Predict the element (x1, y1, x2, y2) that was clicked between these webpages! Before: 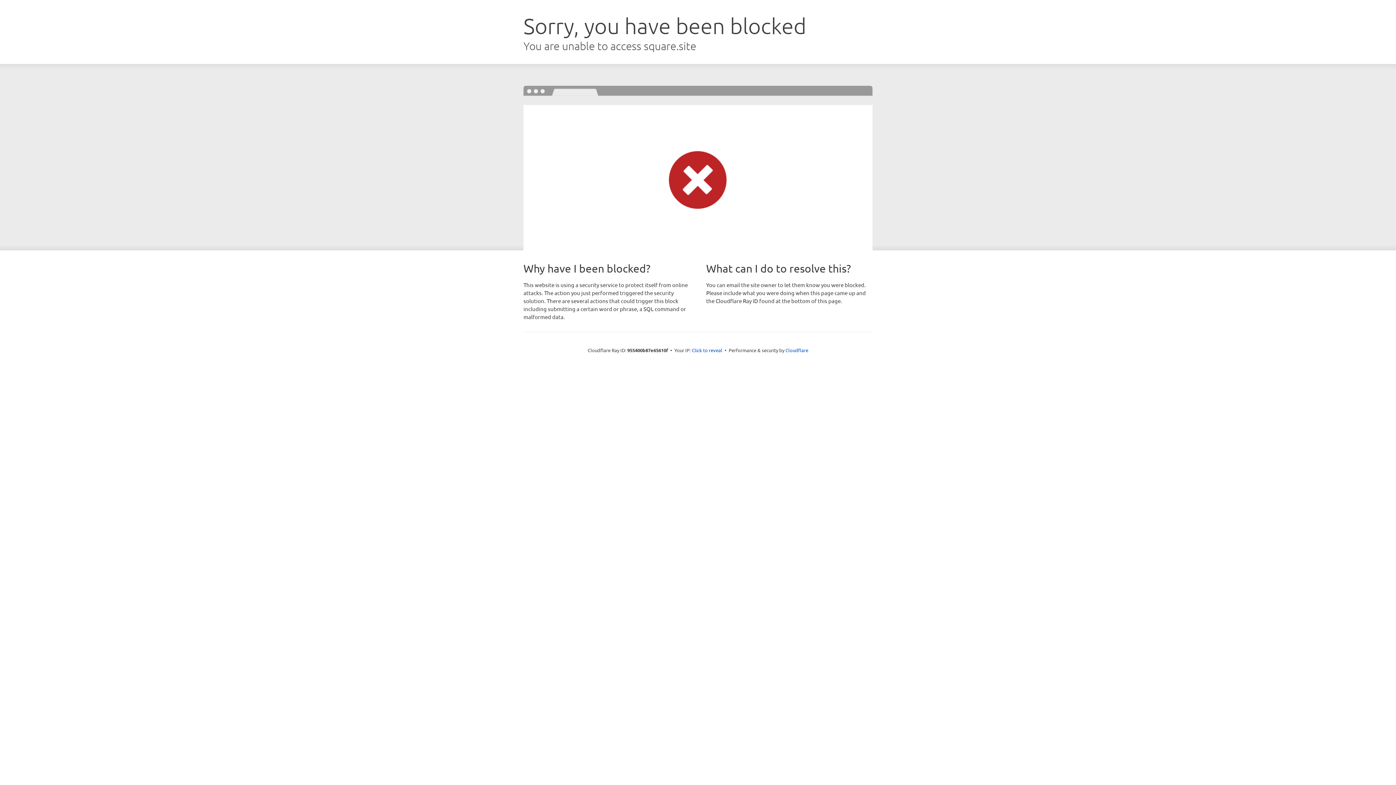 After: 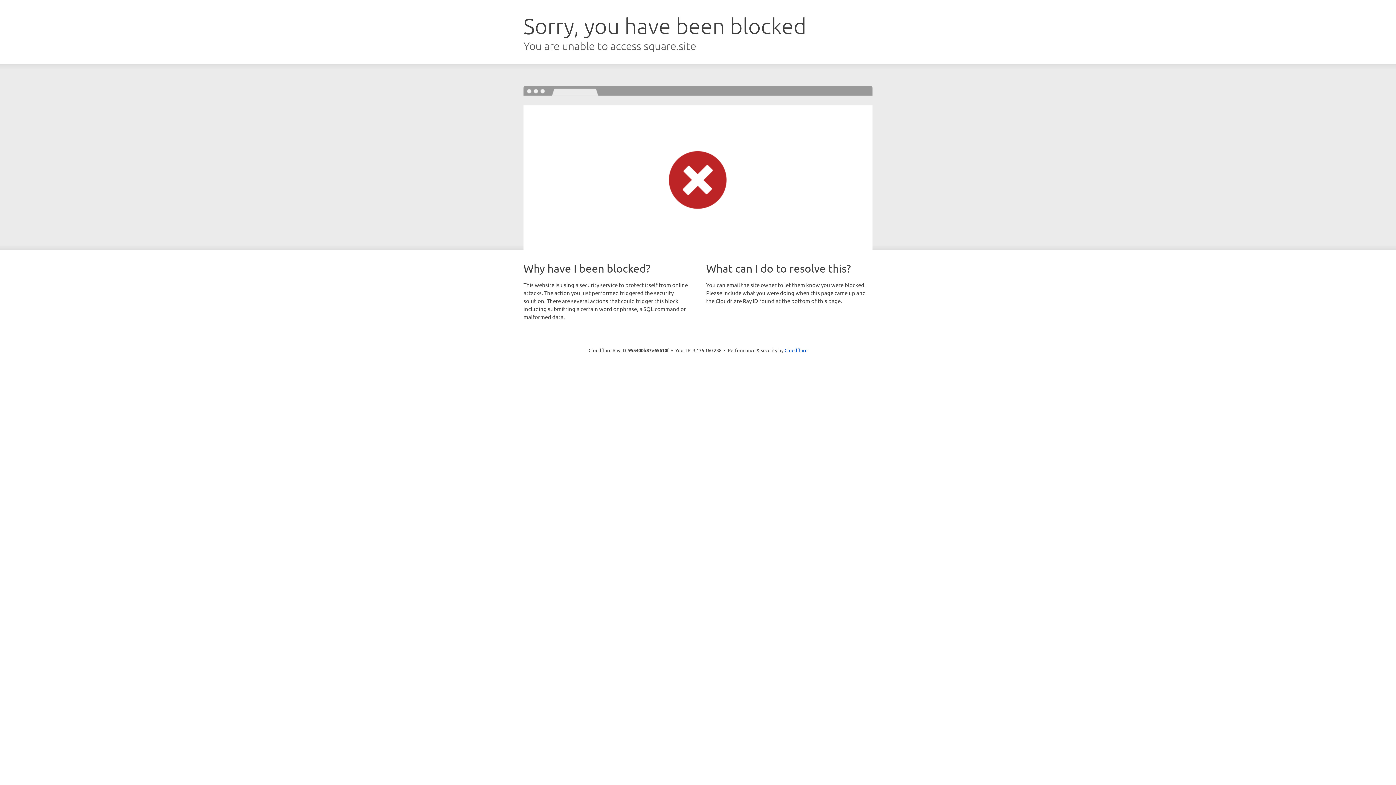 Action: bbox: (692, 346, 722, 353) label: Click to reveal